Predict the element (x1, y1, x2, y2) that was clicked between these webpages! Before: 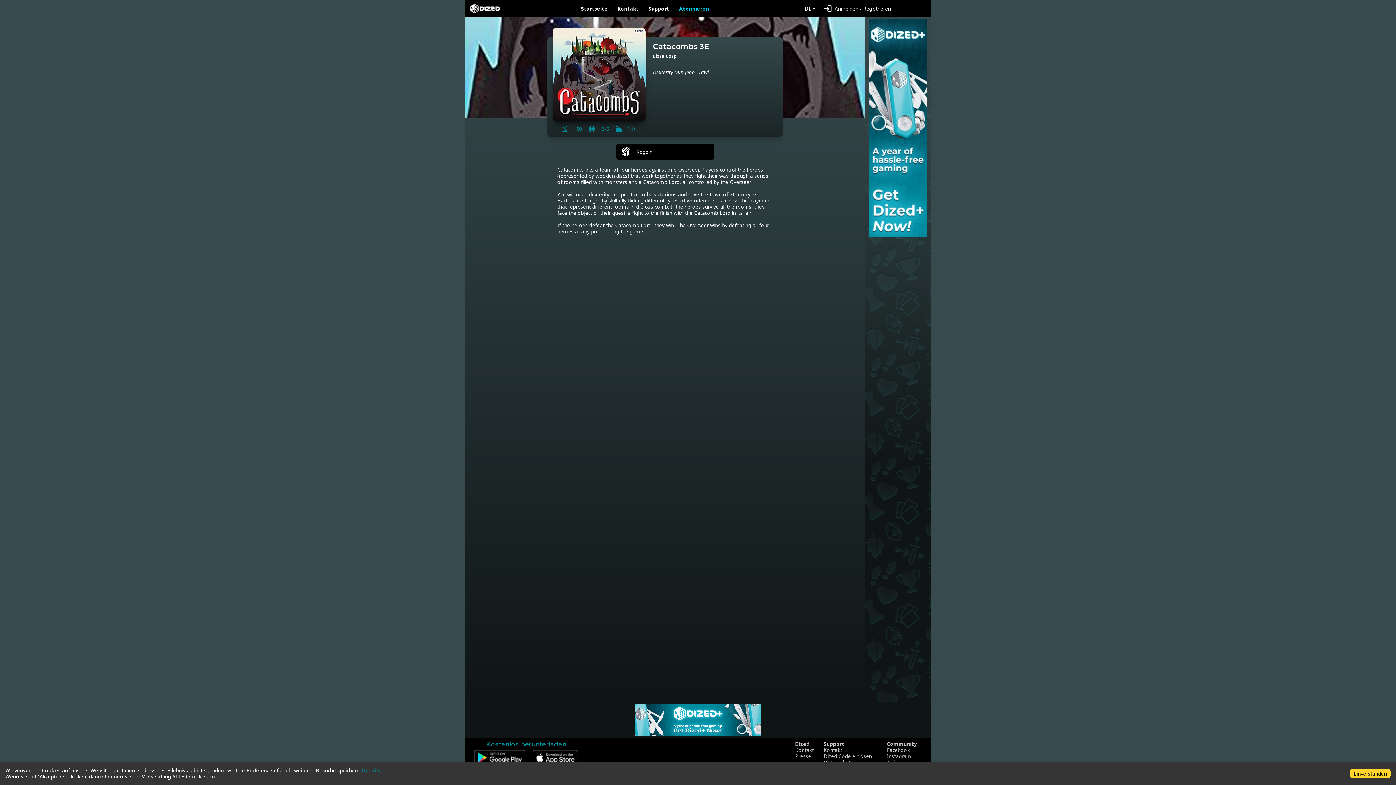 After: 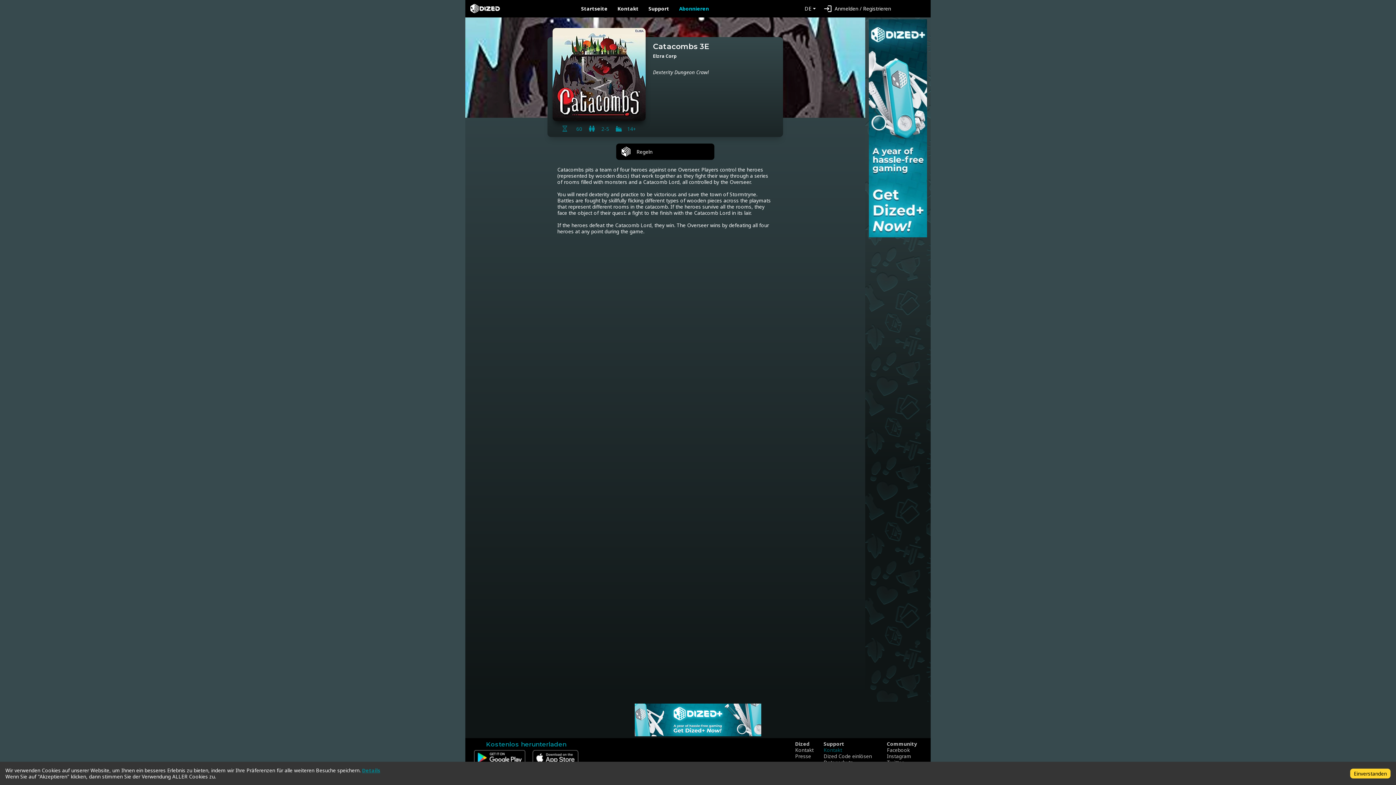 Action: label: Kontakt bbox: (823, 747, 877, 753)